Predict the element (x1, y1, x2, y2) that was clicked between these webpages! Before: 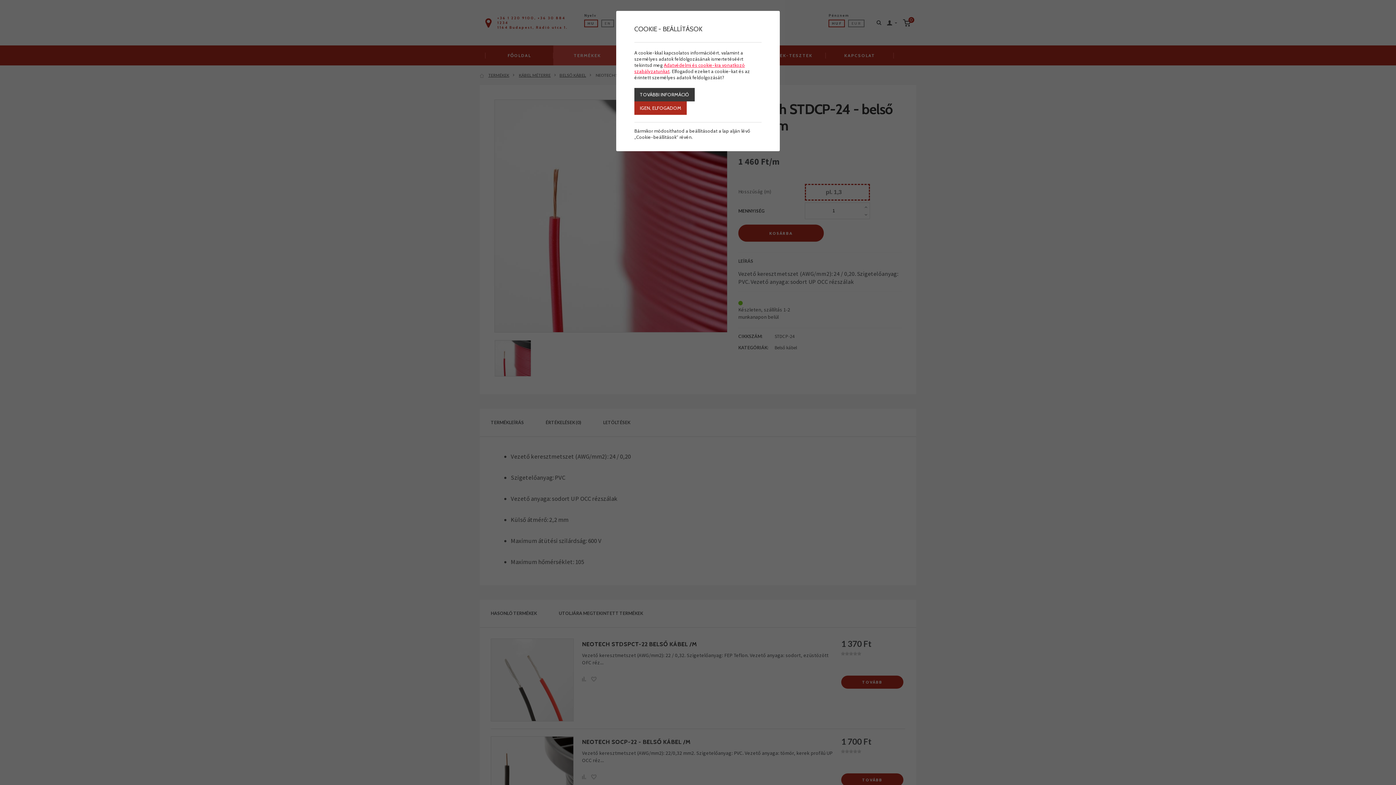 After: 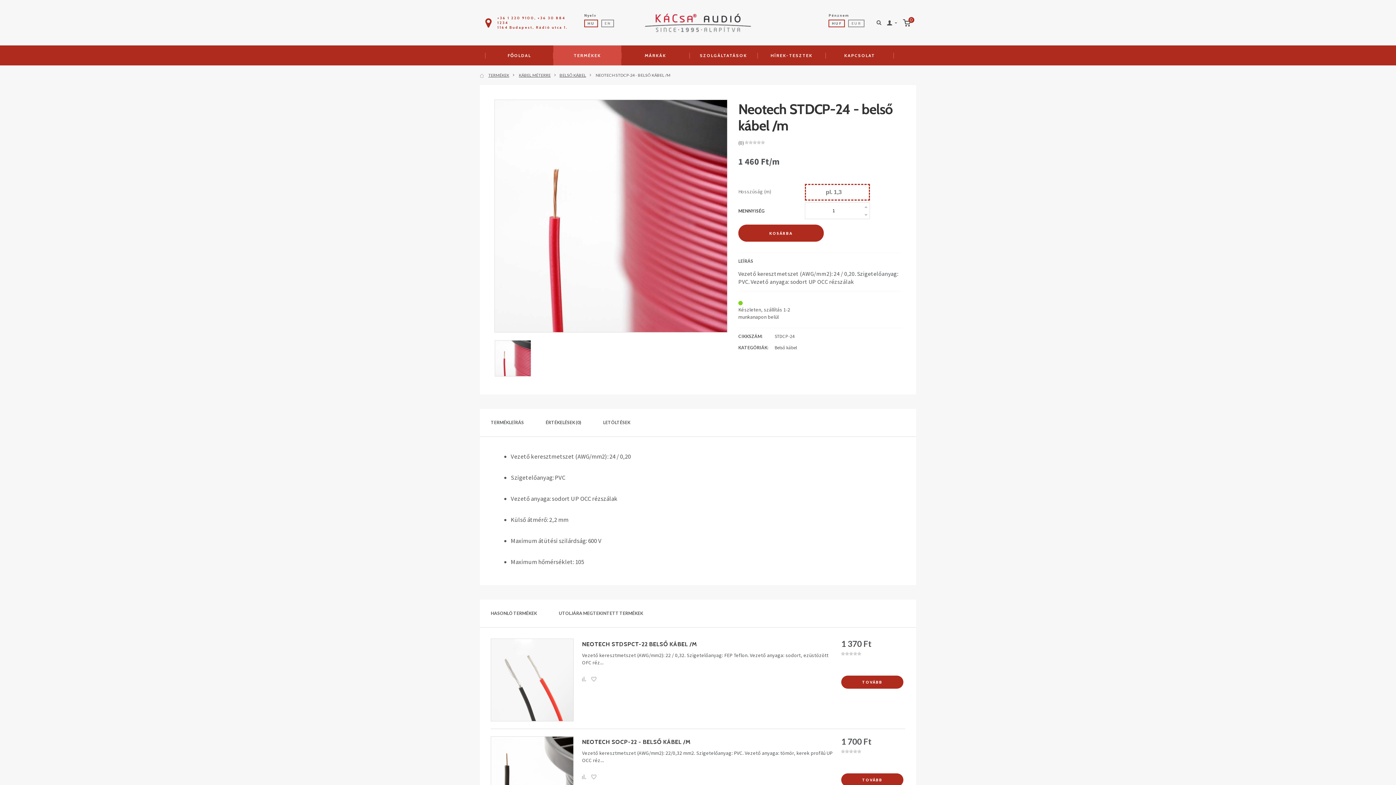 Action: label: IGEN, ELFOGADOM bbox: (634, 101, 686, 114)